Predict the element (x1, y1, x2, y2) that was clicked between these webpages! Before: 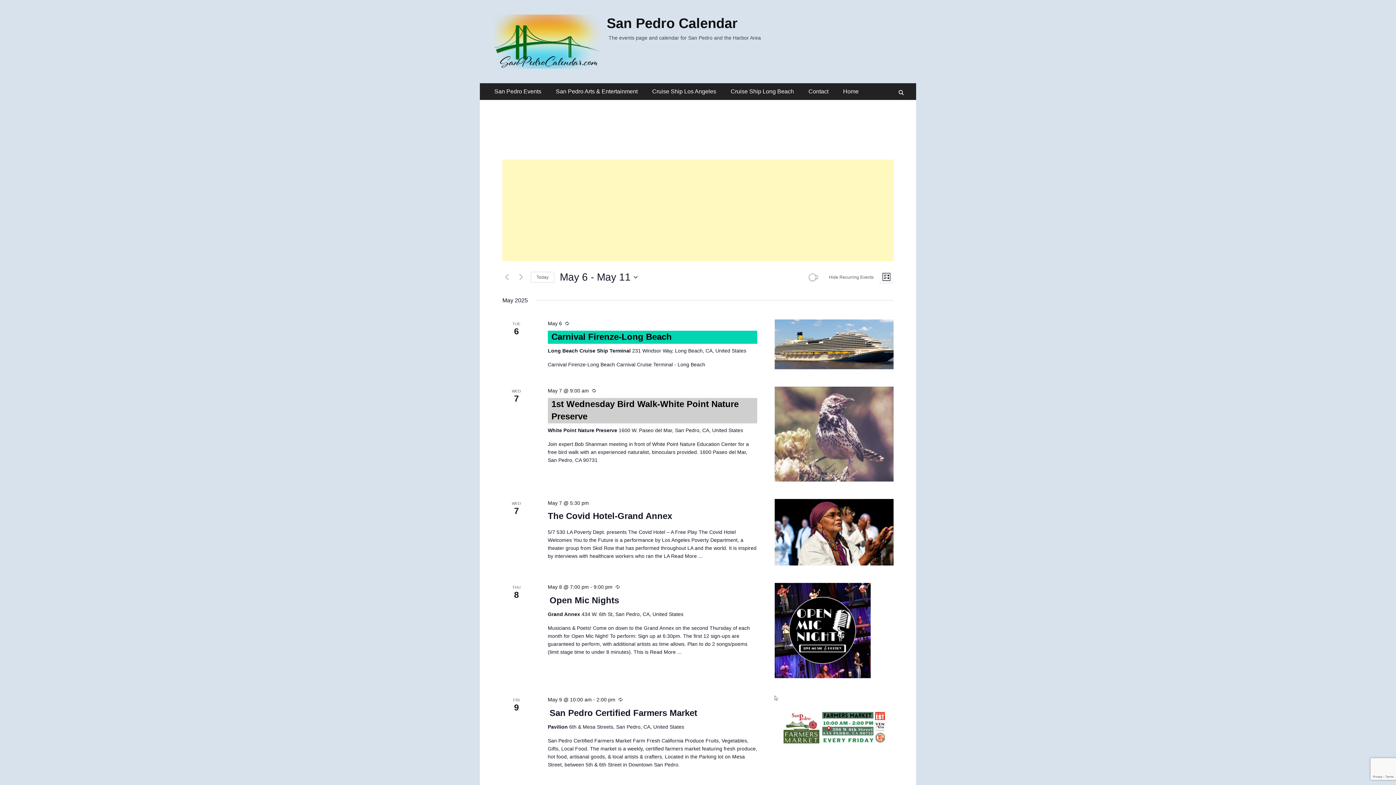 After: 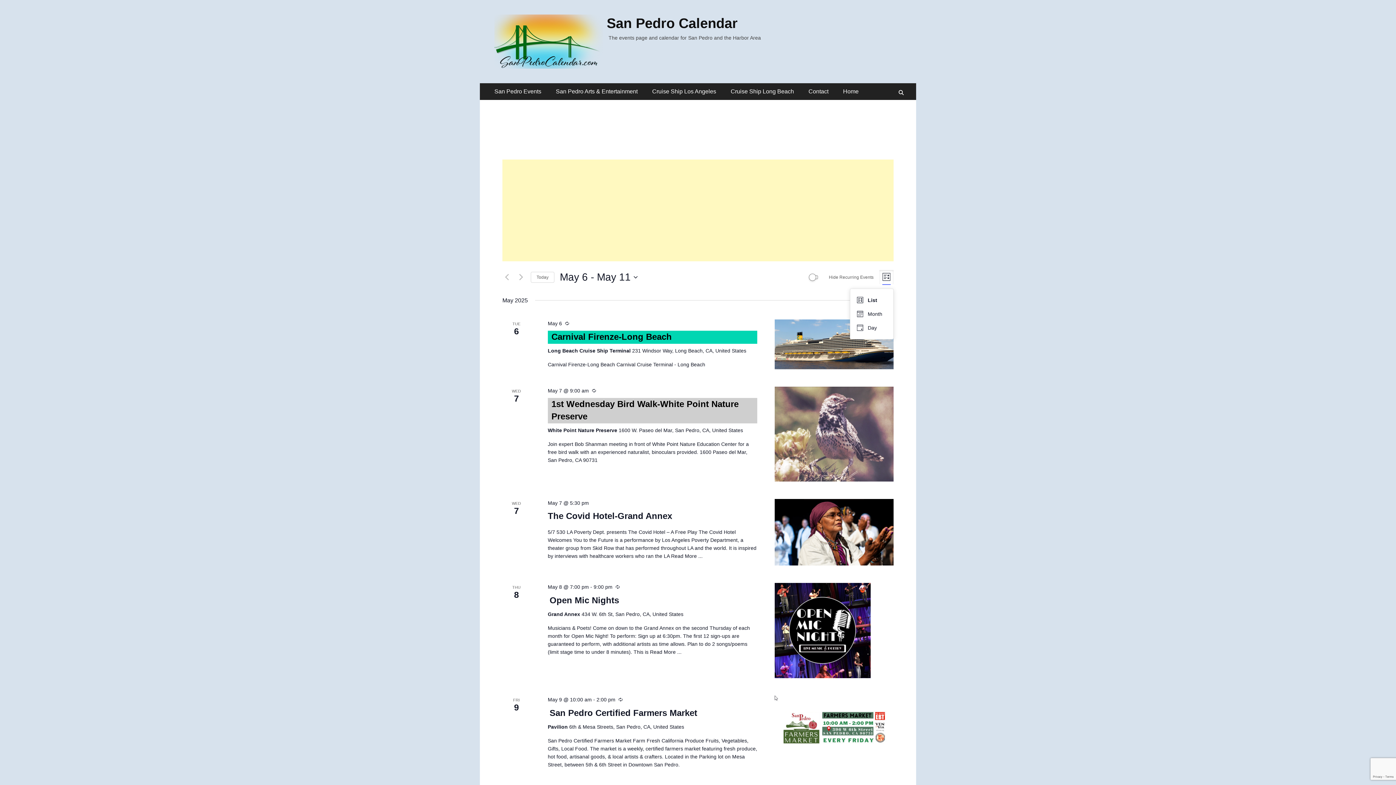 Action: label: Select Calendar View bbox: (879, 270, 893, 284)